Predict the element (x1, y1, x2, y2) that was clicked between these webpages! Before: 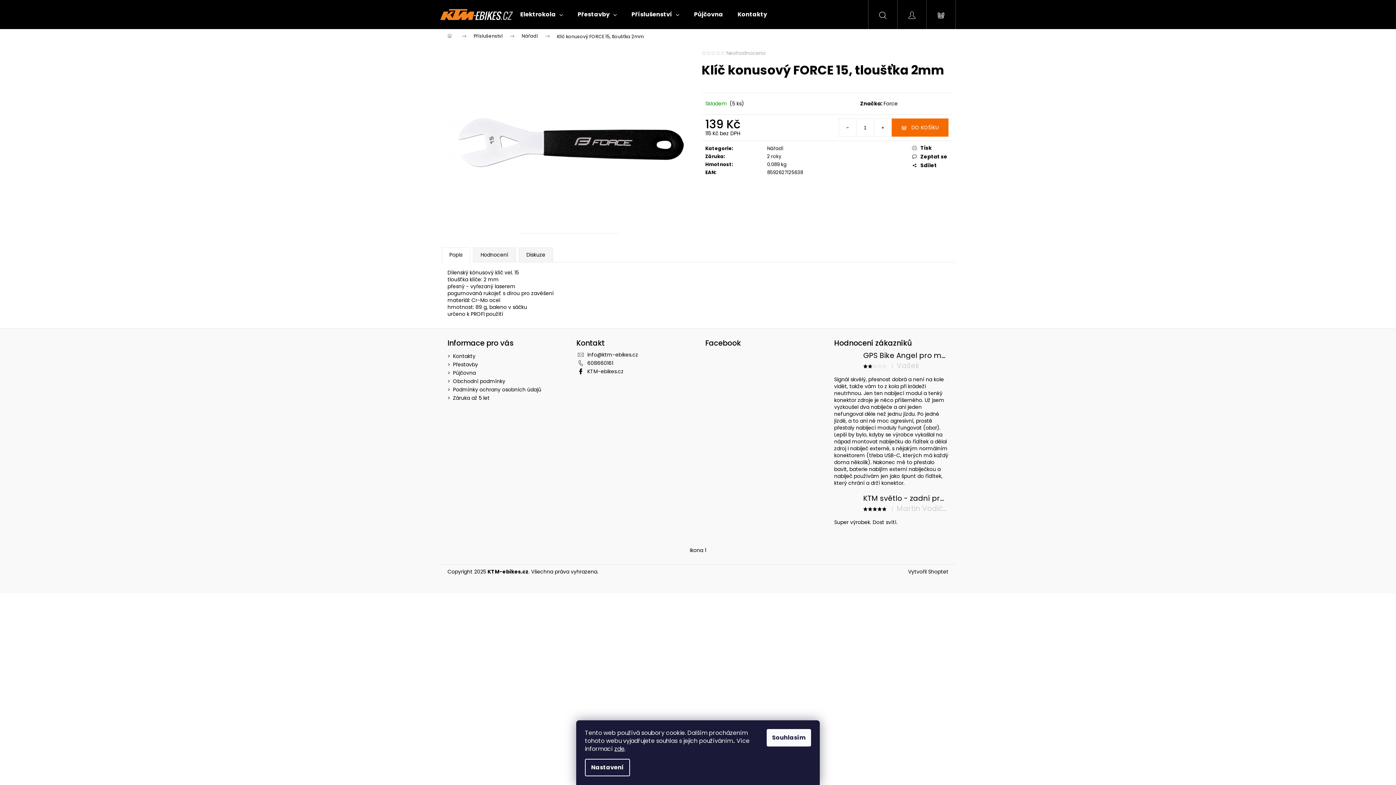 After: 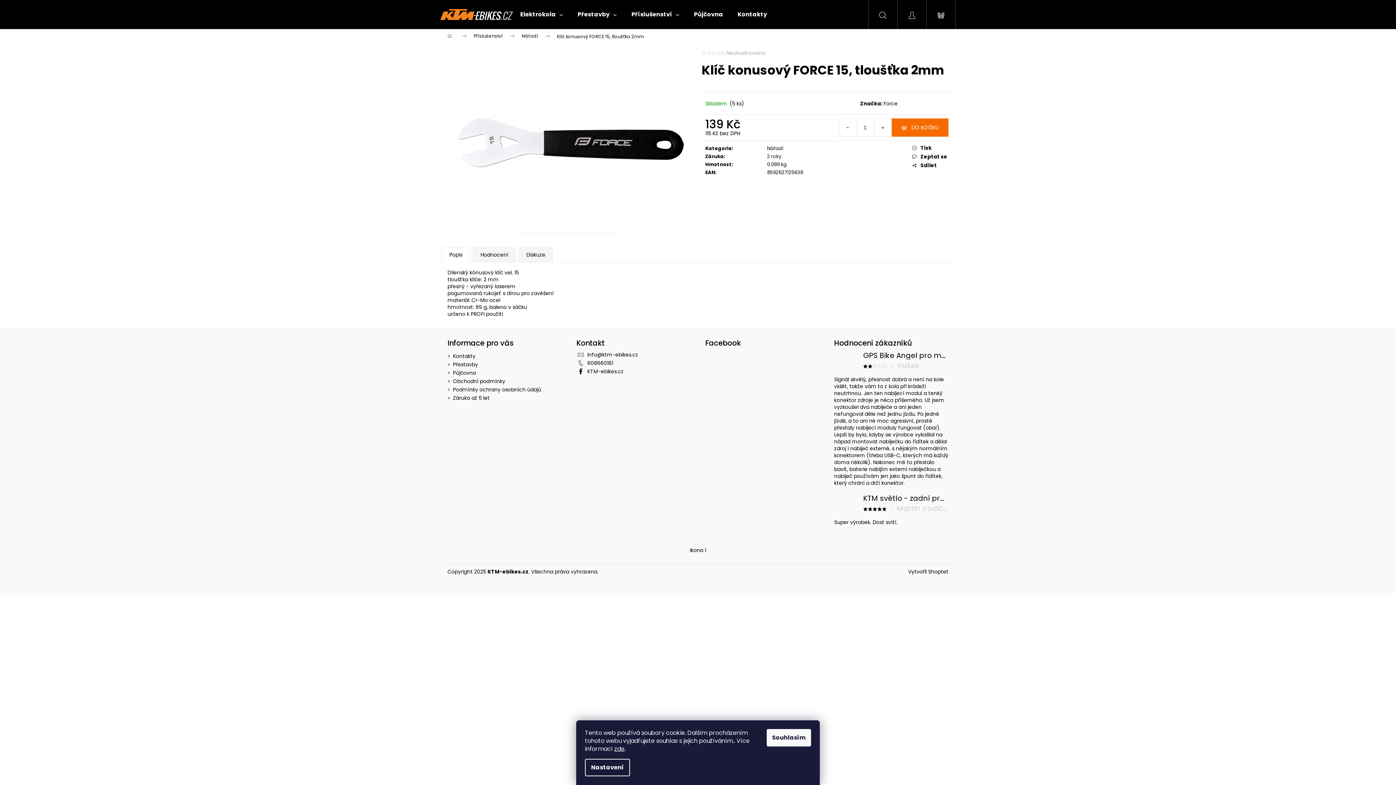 Action: label: Sdílet bbox: (912, 162, 948, 168)